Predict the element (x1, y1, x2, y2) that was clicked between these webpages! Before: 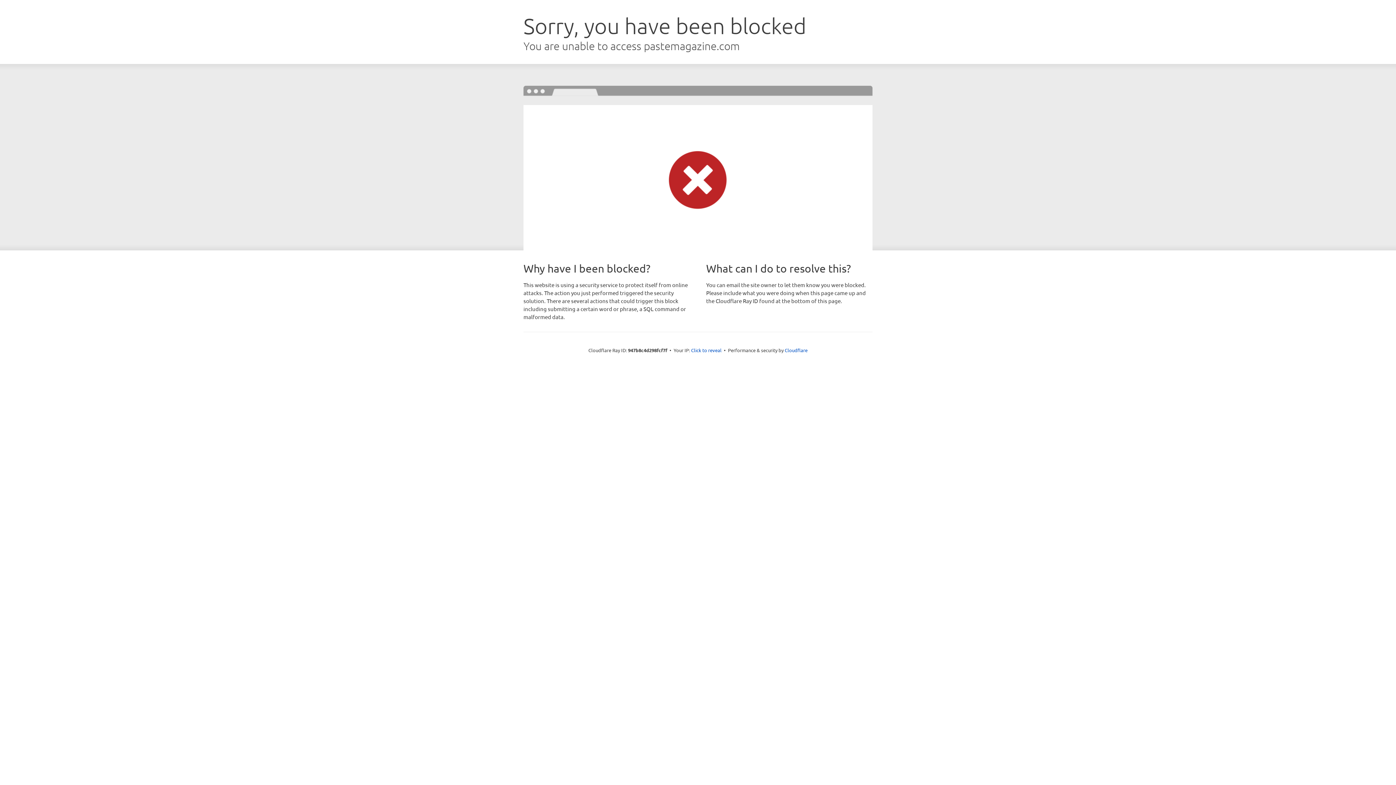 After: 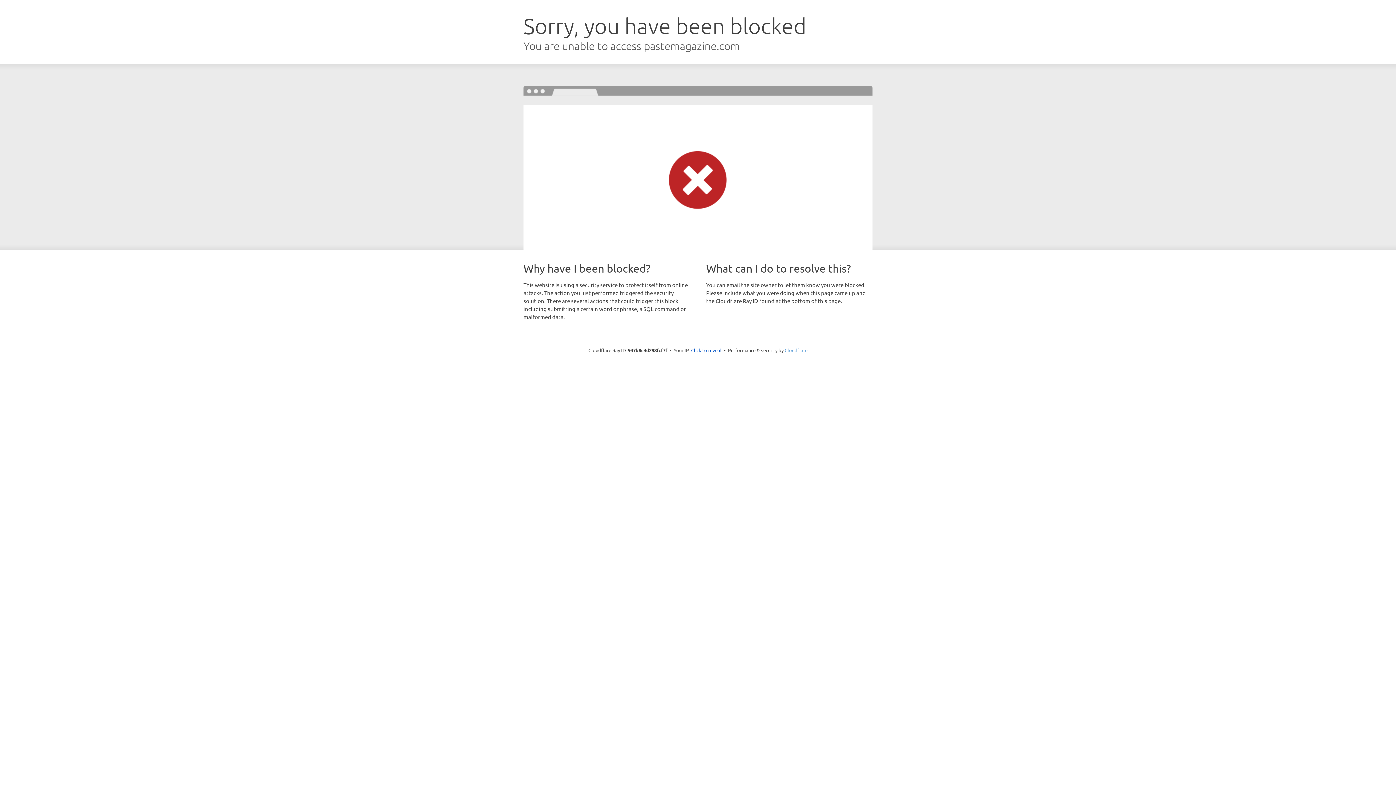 Action: bbox: (784, 347, 807, 353) label: Cloudflare